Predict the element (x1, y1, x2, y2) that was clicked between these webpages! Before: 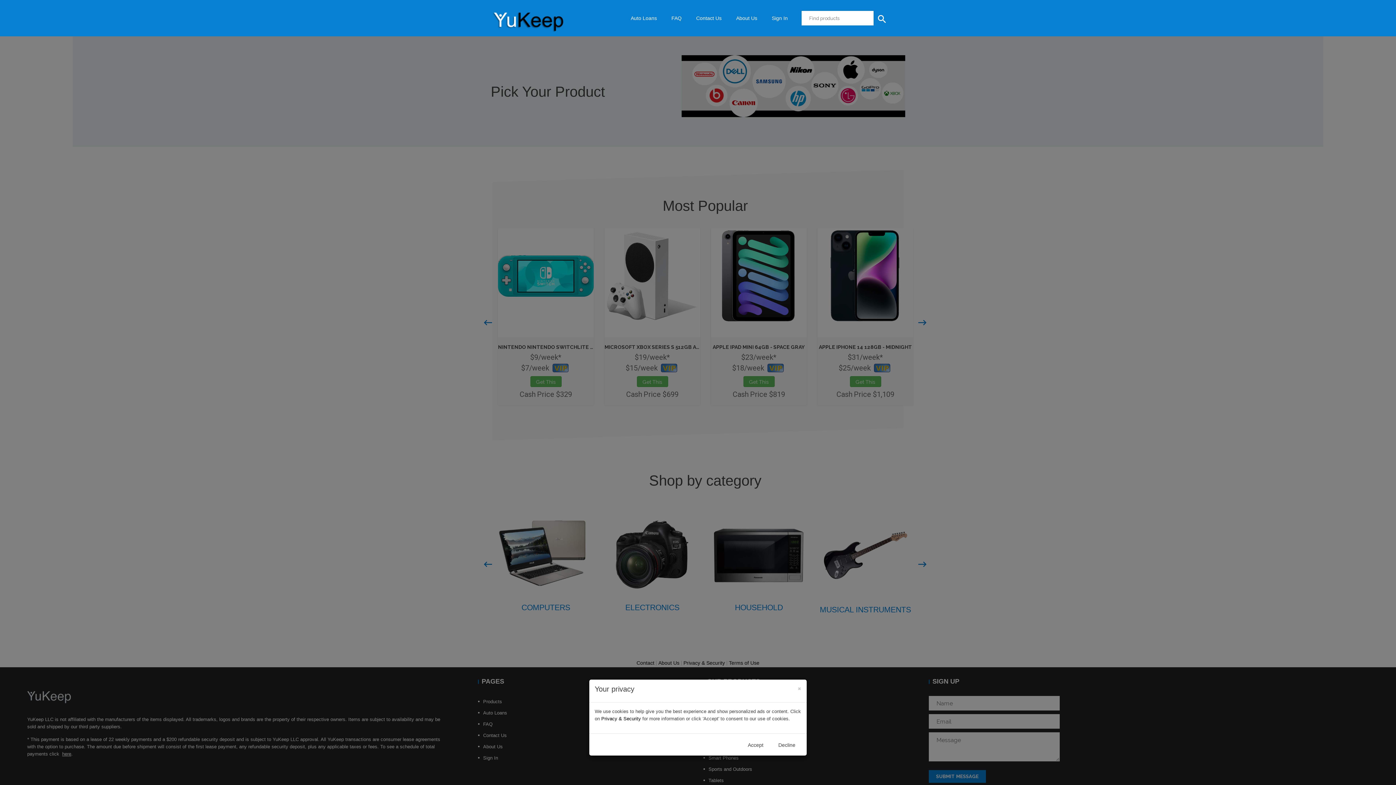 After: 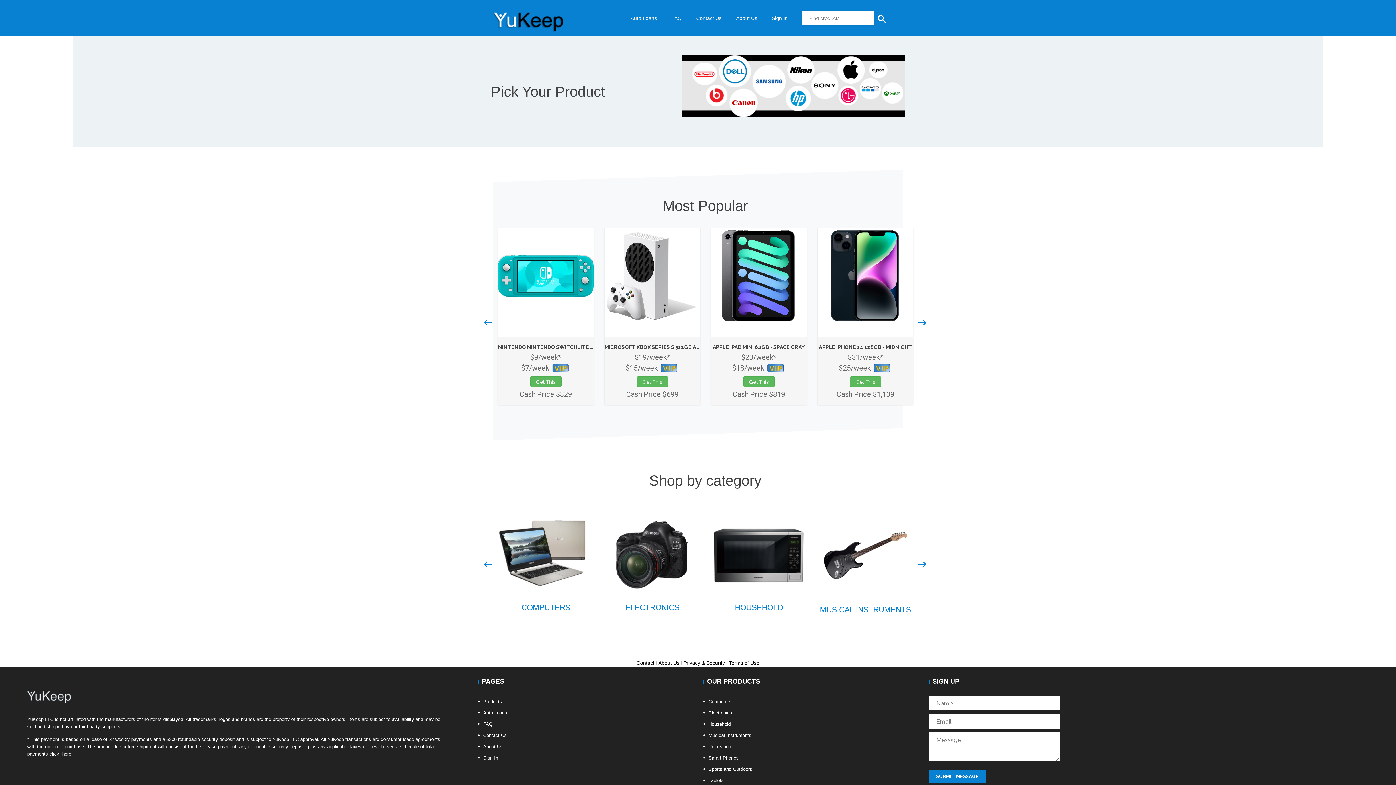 Action: bbox: (797, 684, 801, 692) label: ×